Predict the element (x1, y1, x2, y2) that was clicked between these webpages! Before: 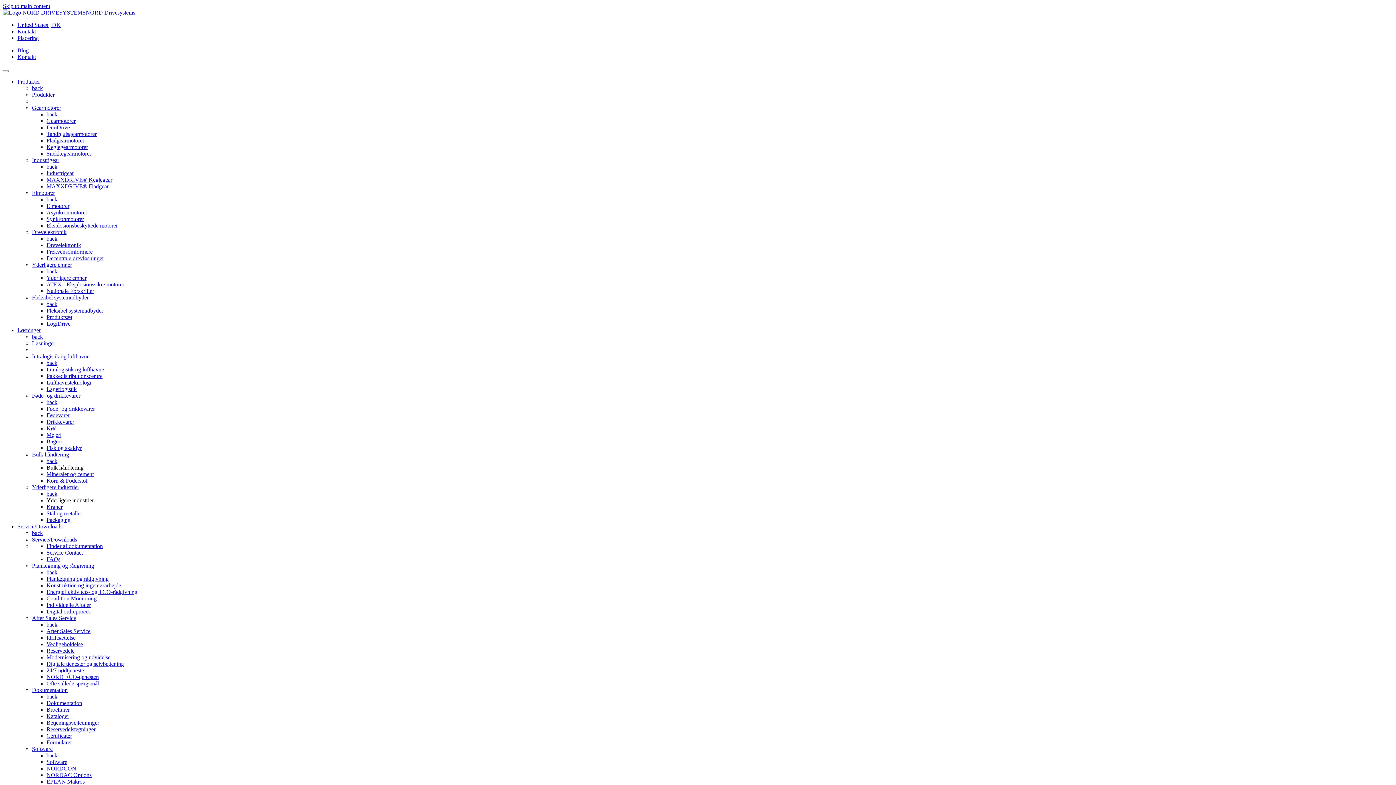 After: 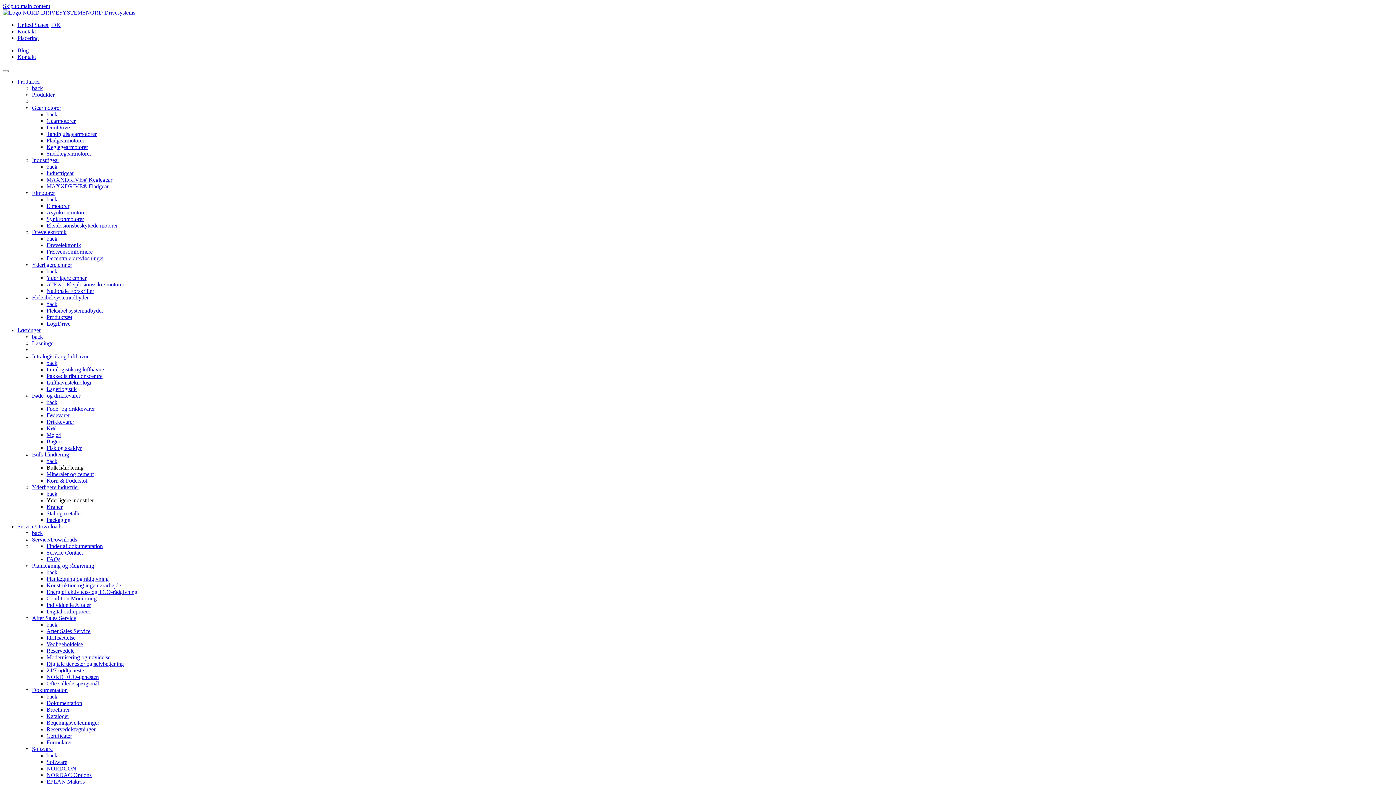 Action: bbox: (46, 739, 72, 745) label: Formularer